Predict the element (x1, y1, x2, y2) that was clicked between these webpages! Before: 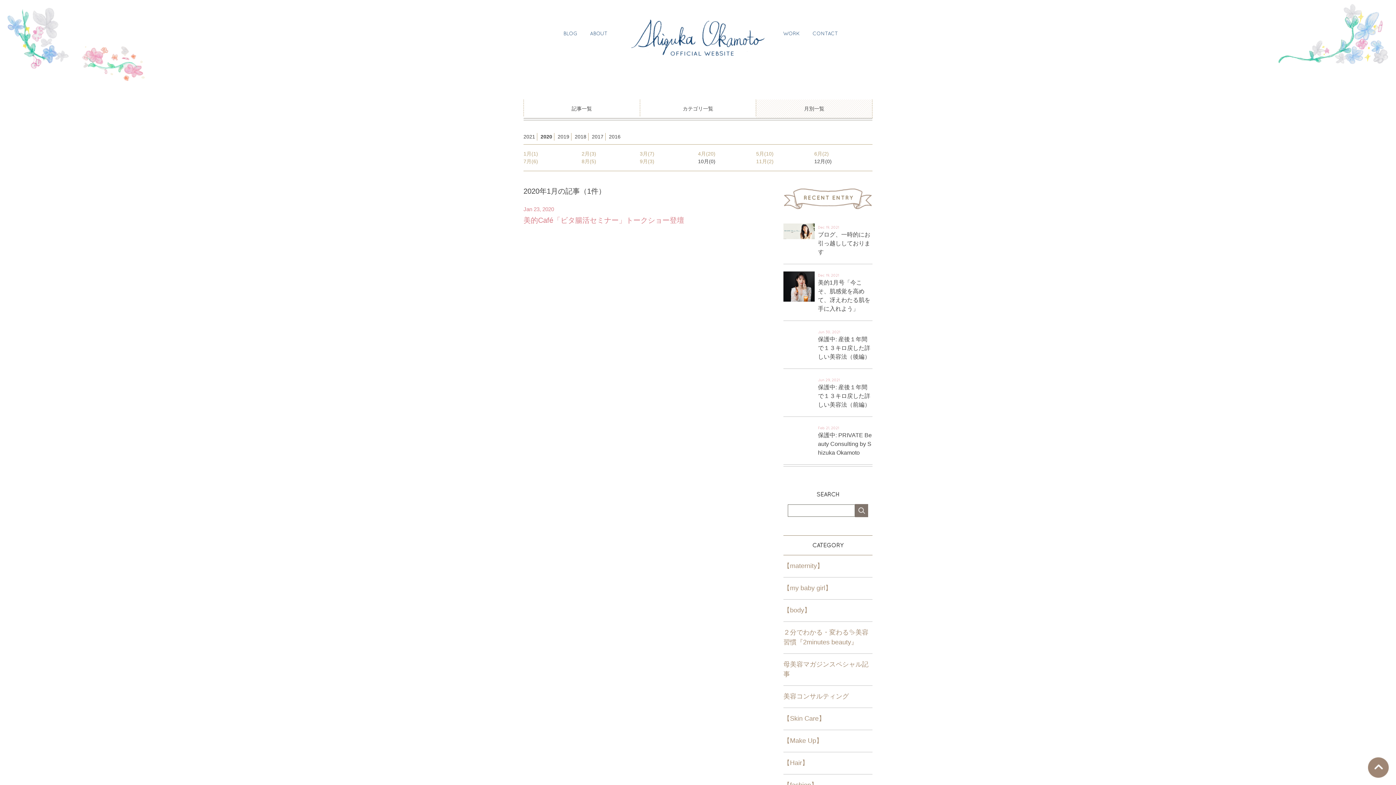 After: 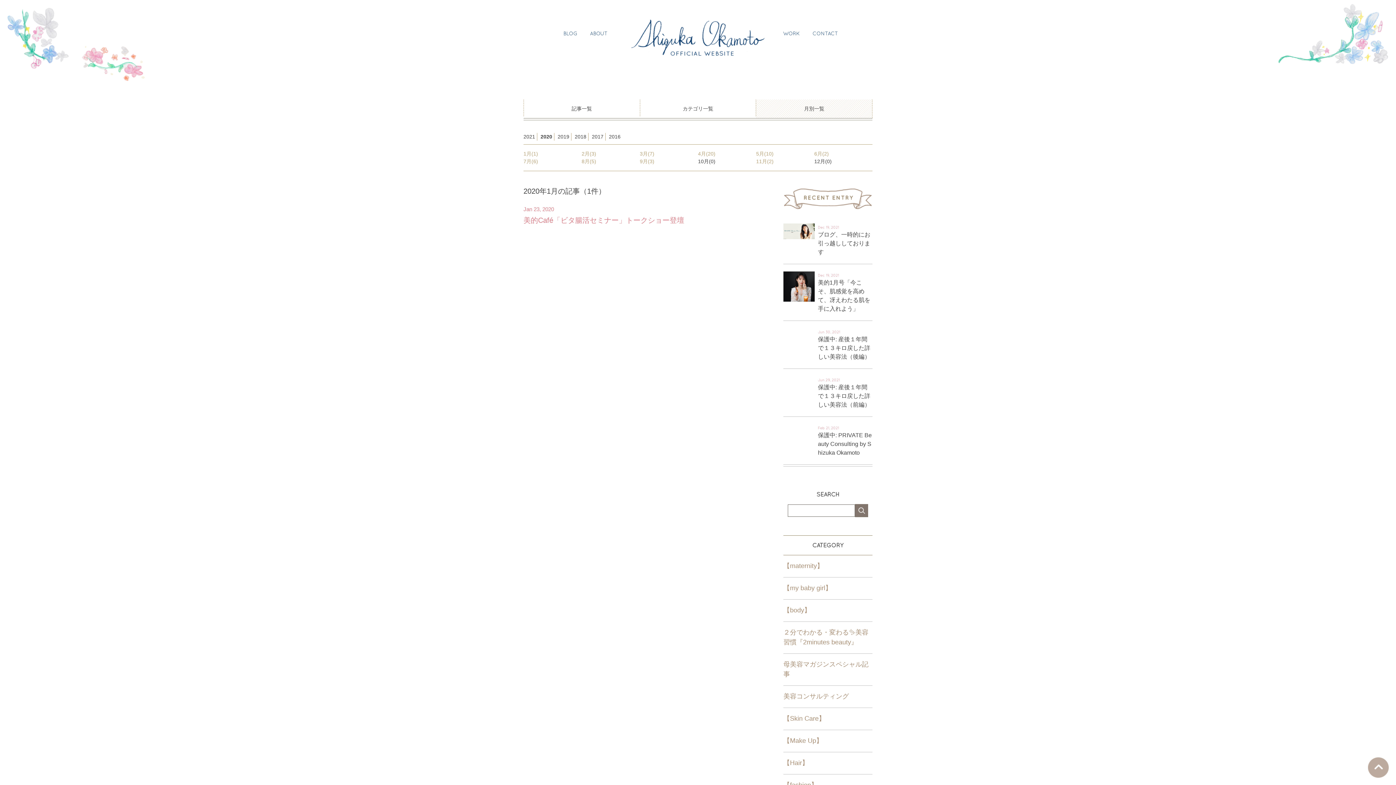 Action: bbox: (1368, 757, 1389, 778)